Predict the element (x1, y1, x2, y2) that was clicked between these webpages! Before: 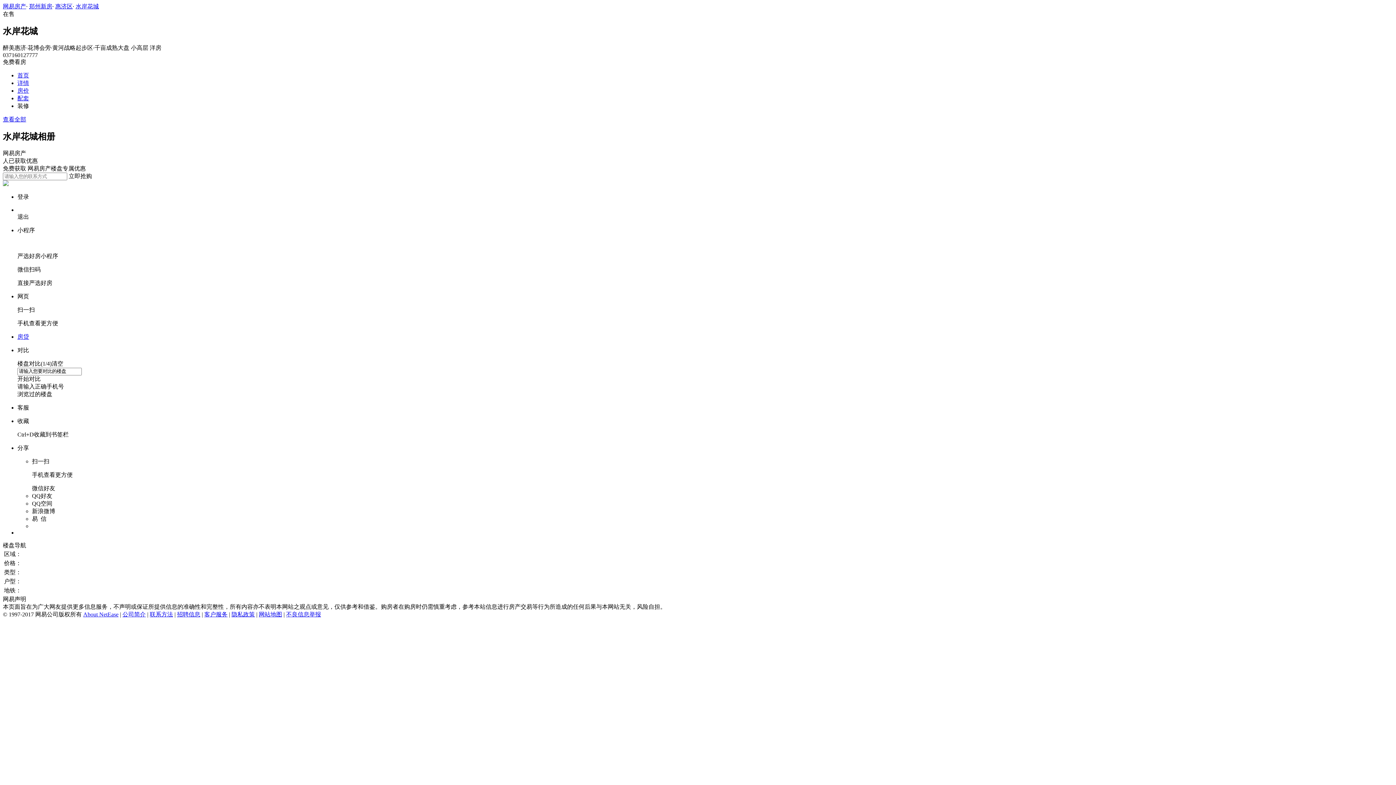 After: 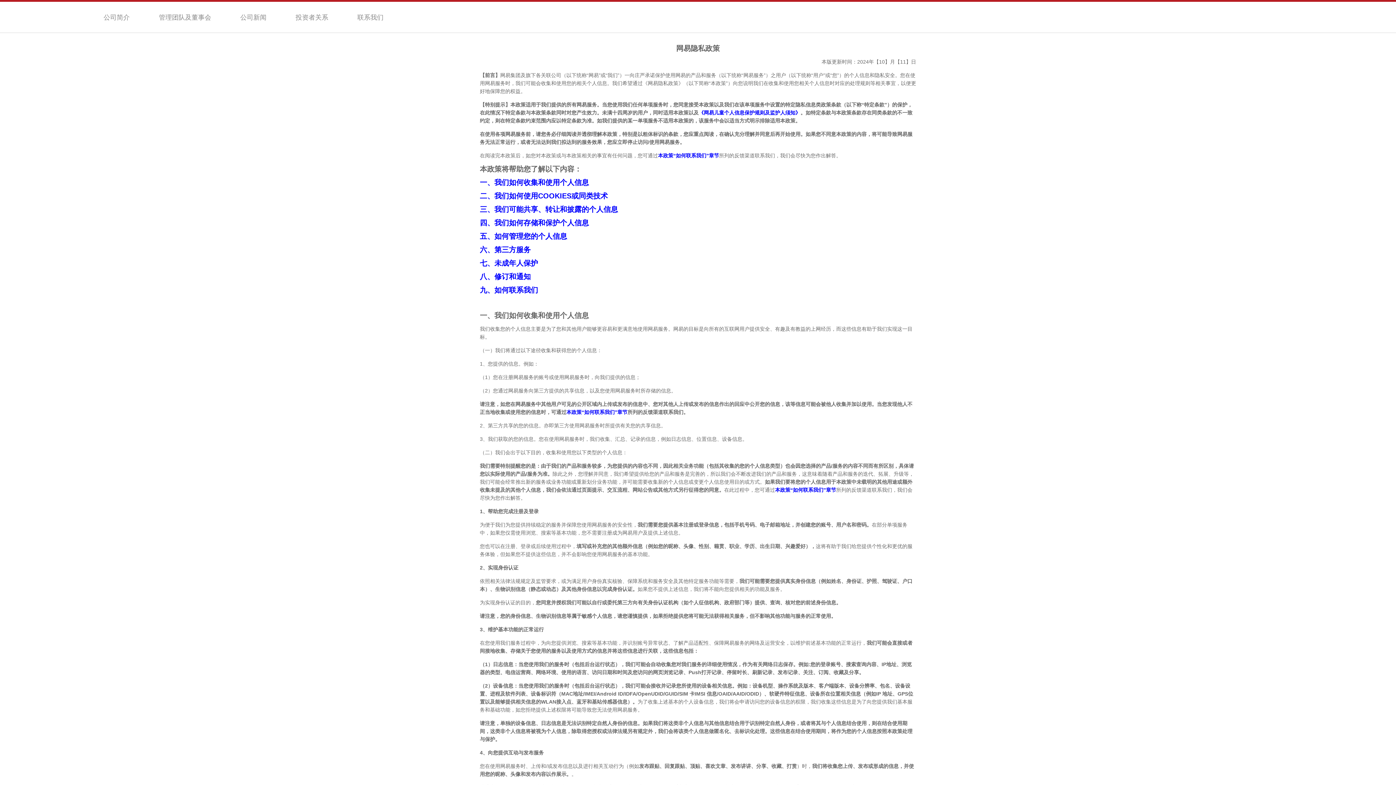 Action: label: 隐私政策 bbox: (231, 611, 254, 617)